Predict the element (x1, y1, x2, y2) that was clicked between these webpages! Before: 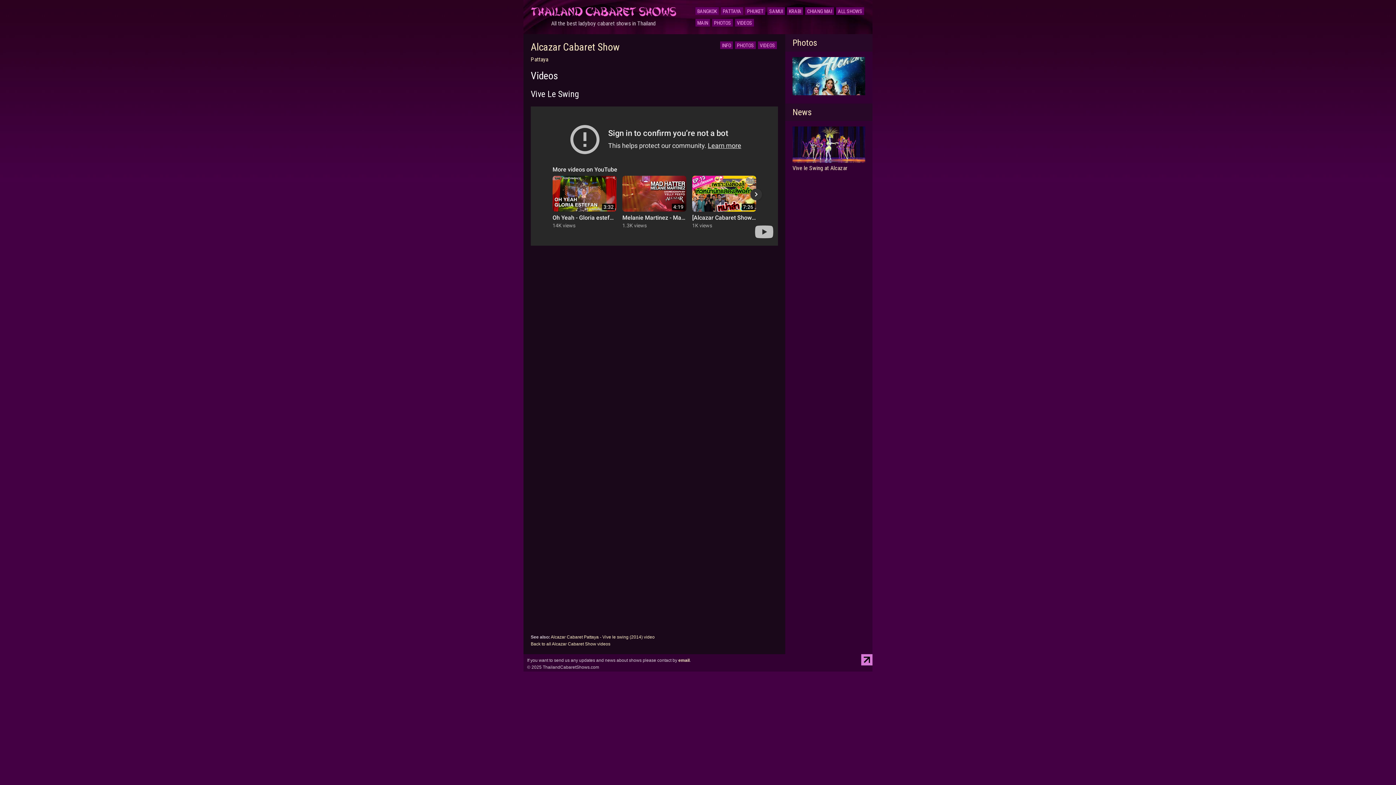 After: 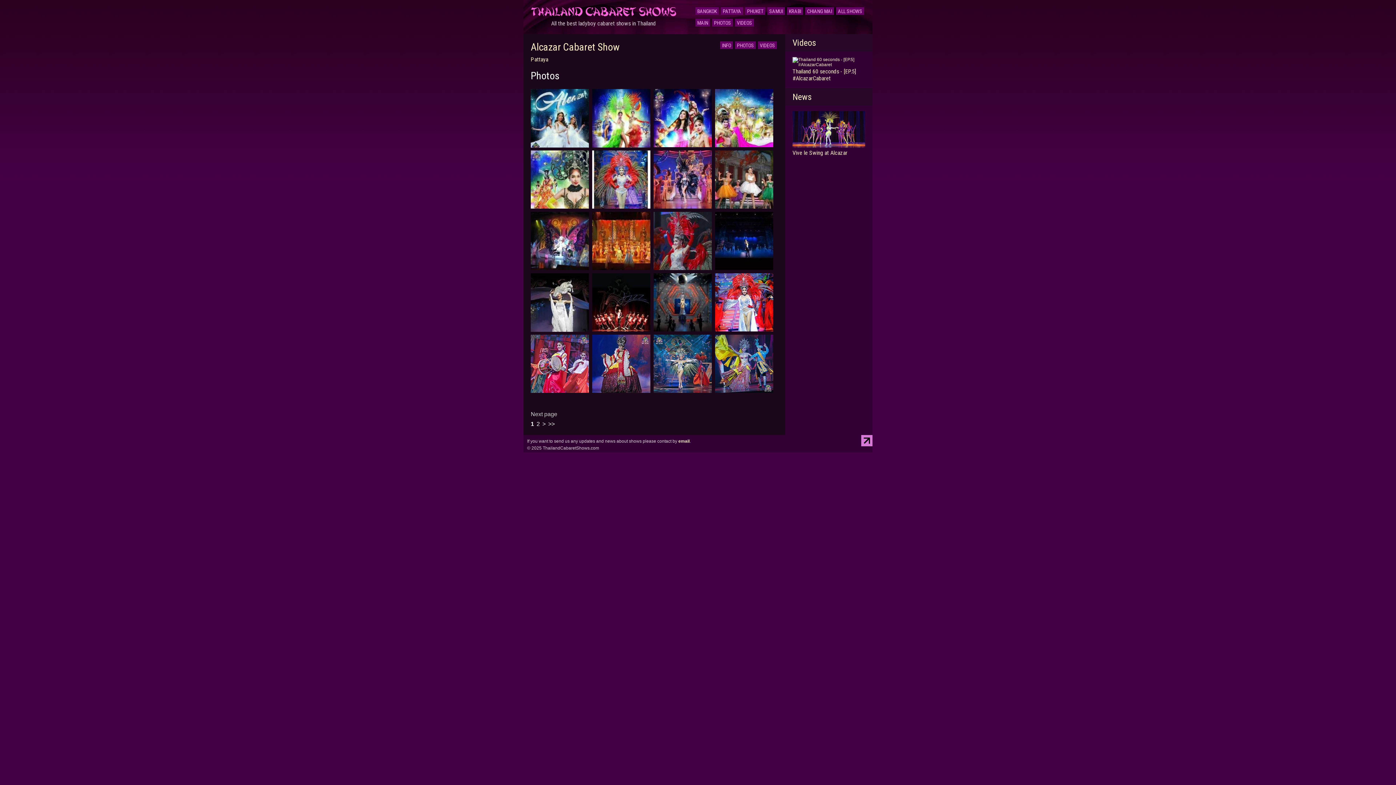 Action: bbox: (735, 41, 756, 49) label: PHOTOS